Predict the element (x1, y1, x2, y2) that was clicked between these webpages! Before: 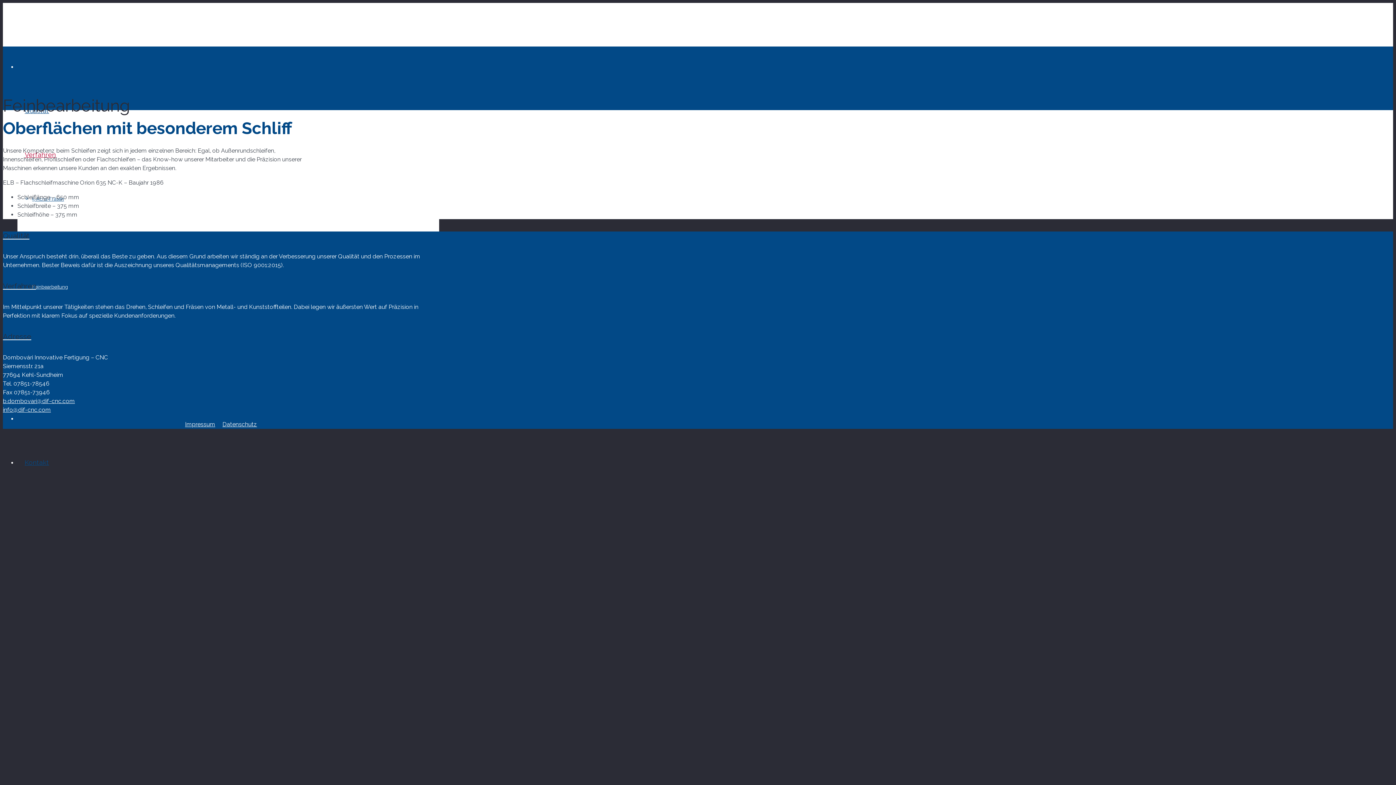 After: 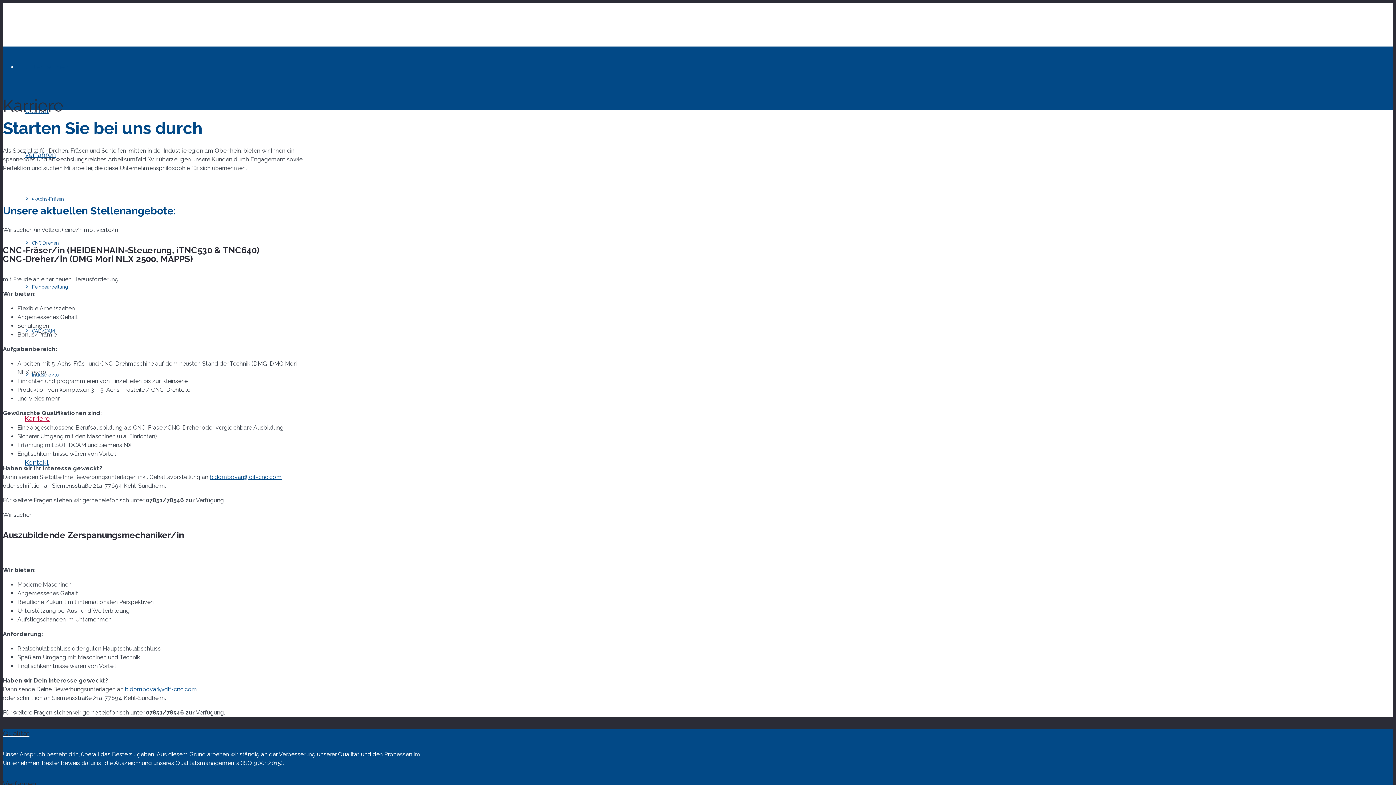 Action: label: Karriere bbox: (17, 414, 57, 422)